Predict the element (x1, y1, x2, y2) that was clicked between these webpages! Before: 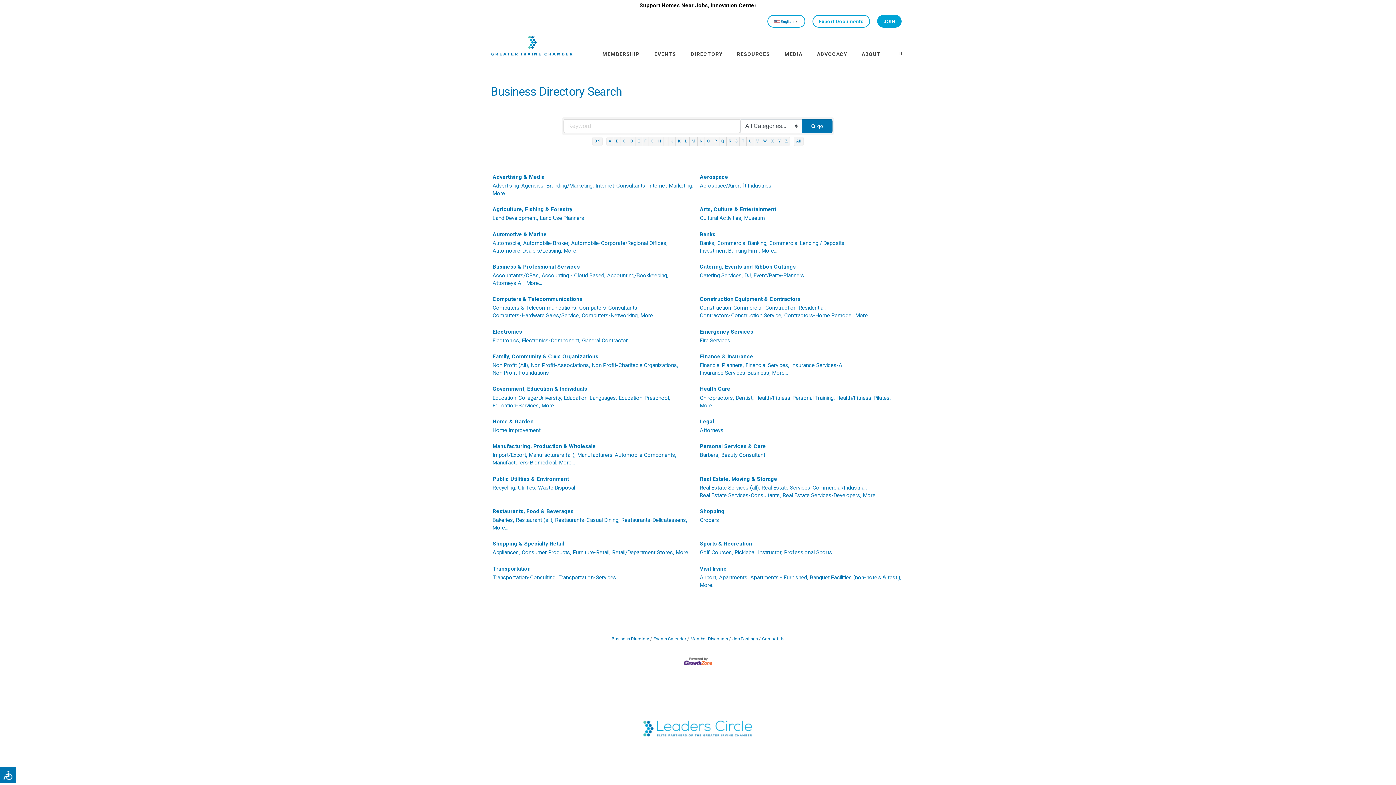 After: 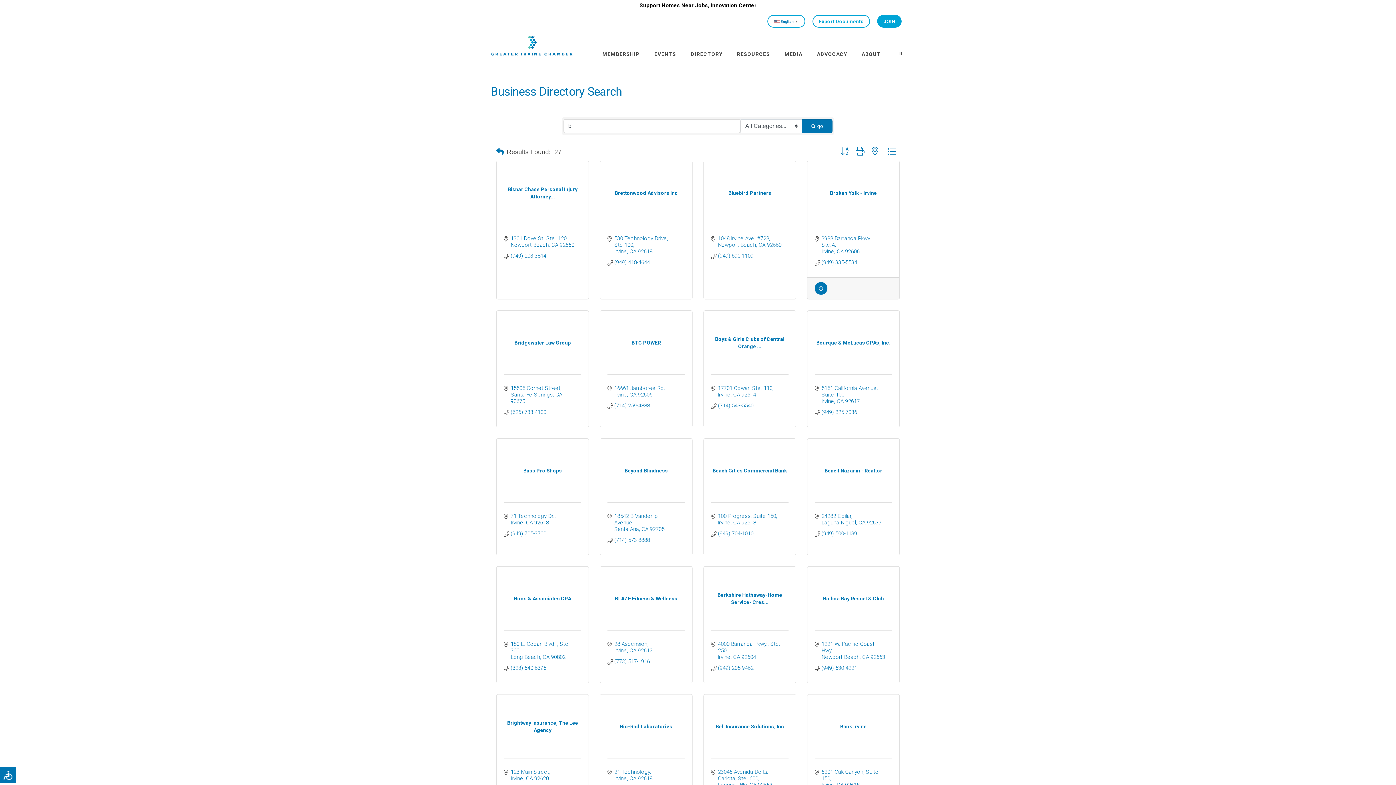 Action: bbox: (613, 136, 621, 146) label: B